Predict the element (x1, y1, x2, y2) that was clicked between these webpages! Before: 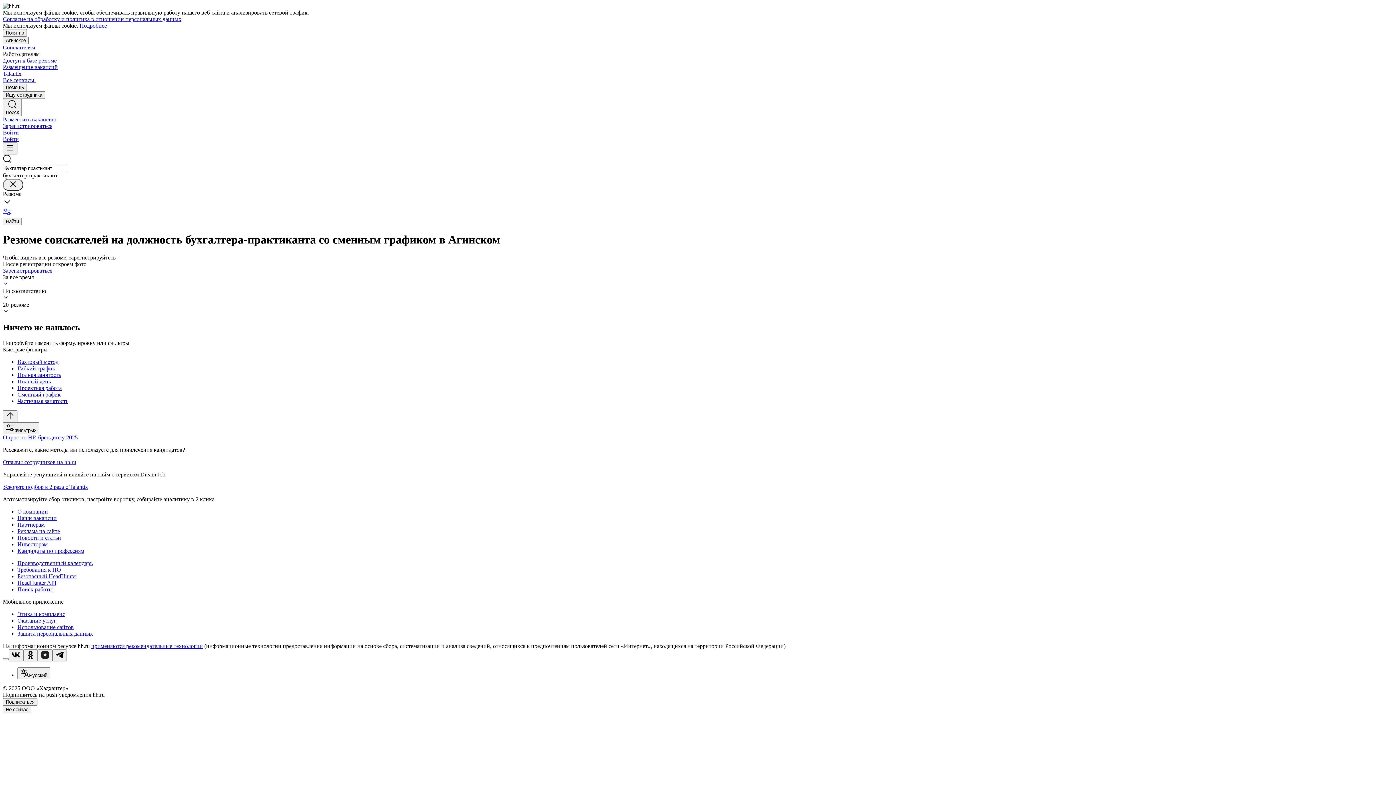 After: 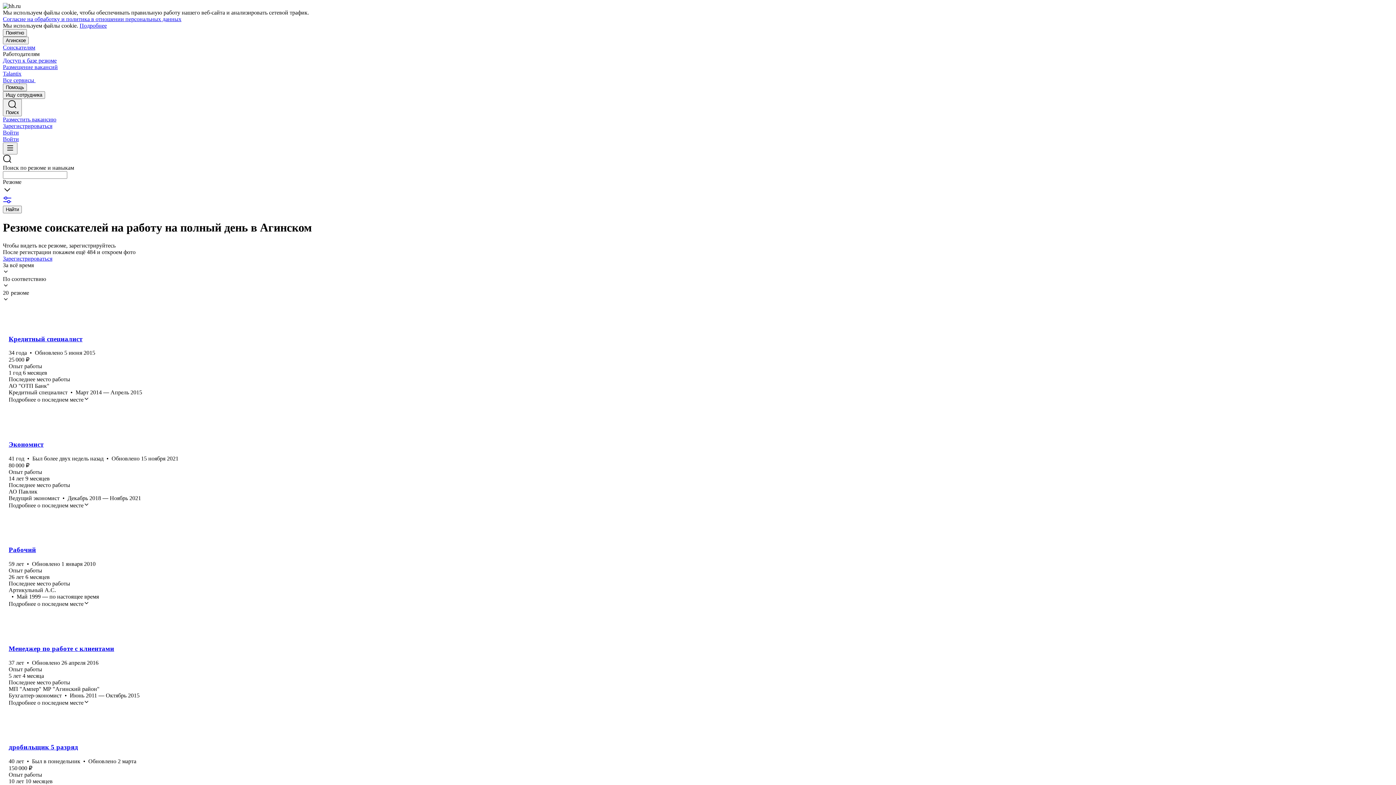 Action: label: Полный день bbox: (17, 378, 1393, 384)